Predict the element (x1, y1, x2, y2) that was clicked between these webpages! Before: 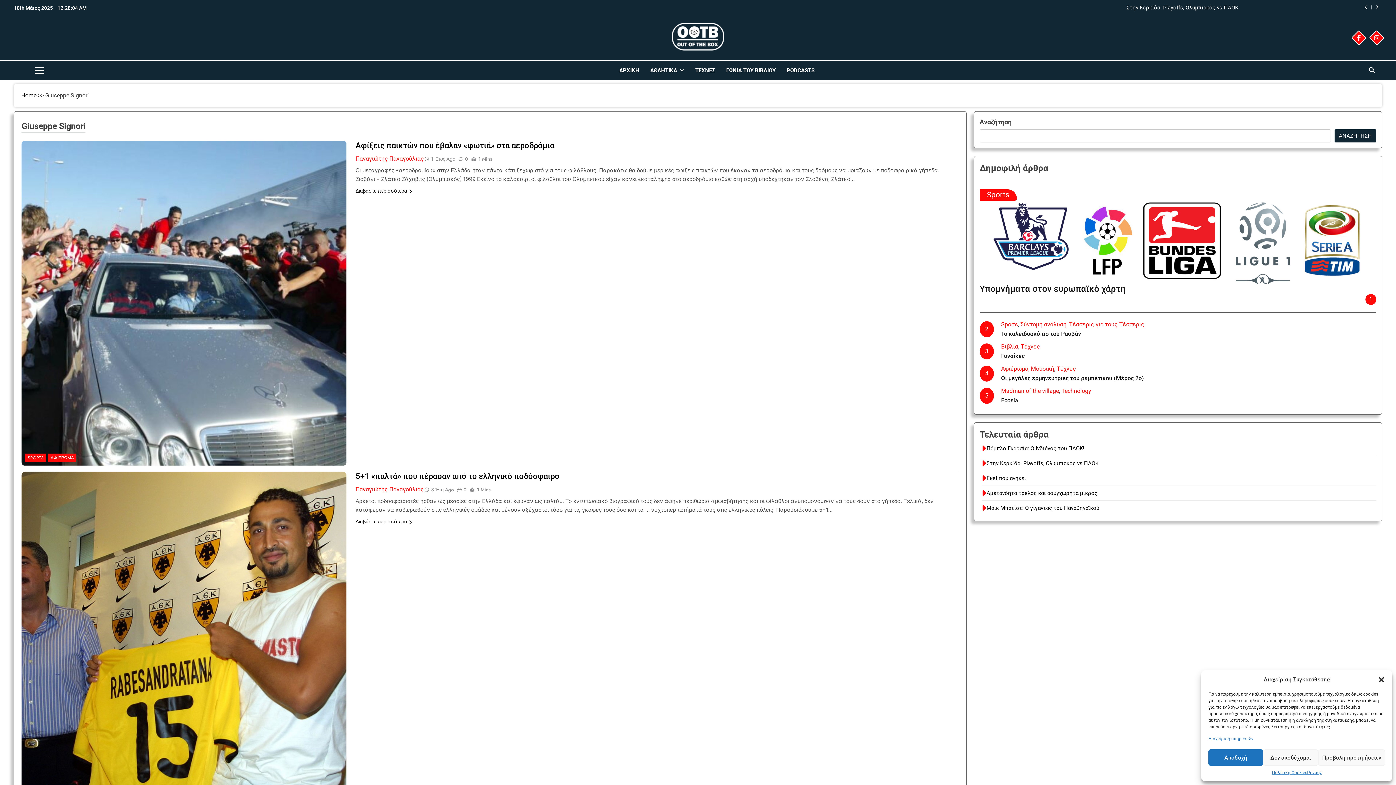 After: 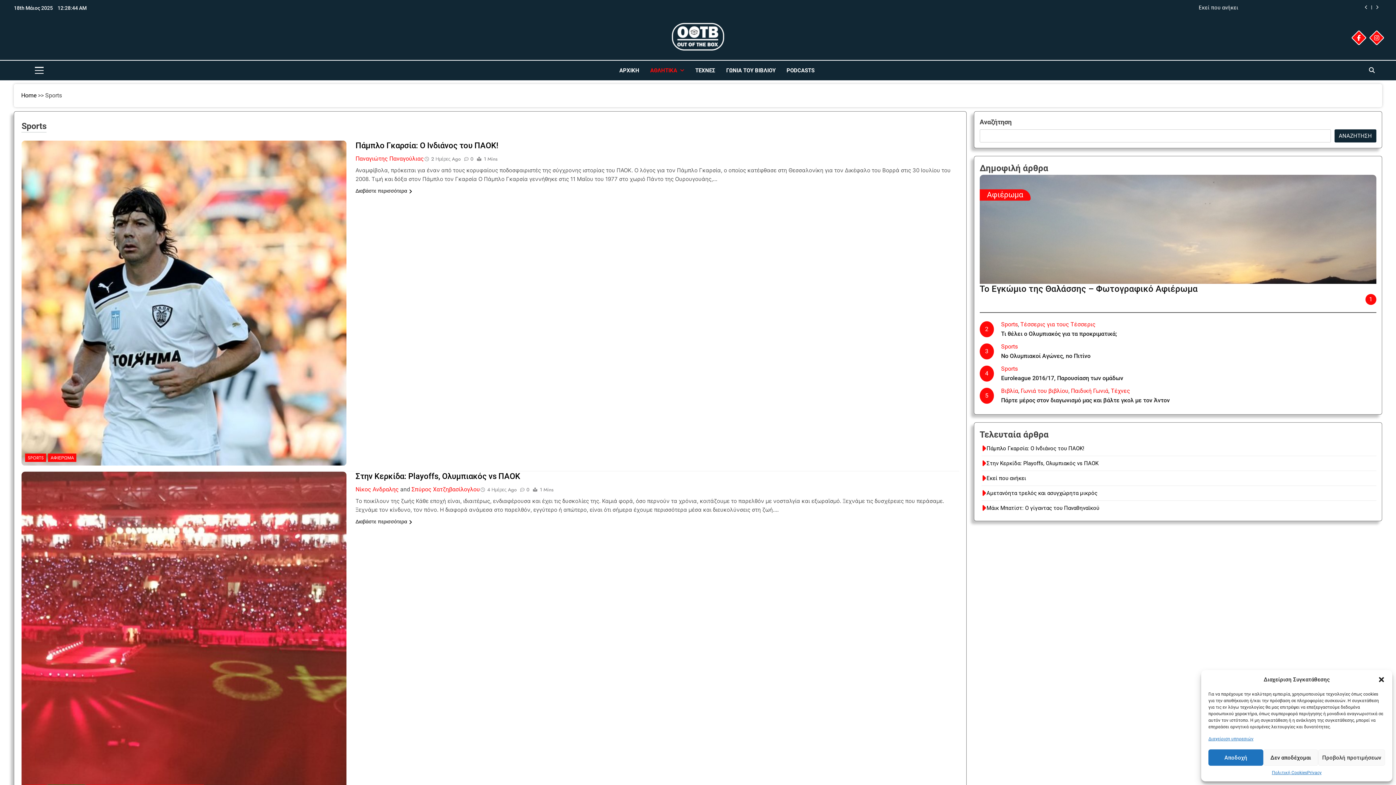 Action: bbox: (25, 453, 46, 462) label: SPORTS